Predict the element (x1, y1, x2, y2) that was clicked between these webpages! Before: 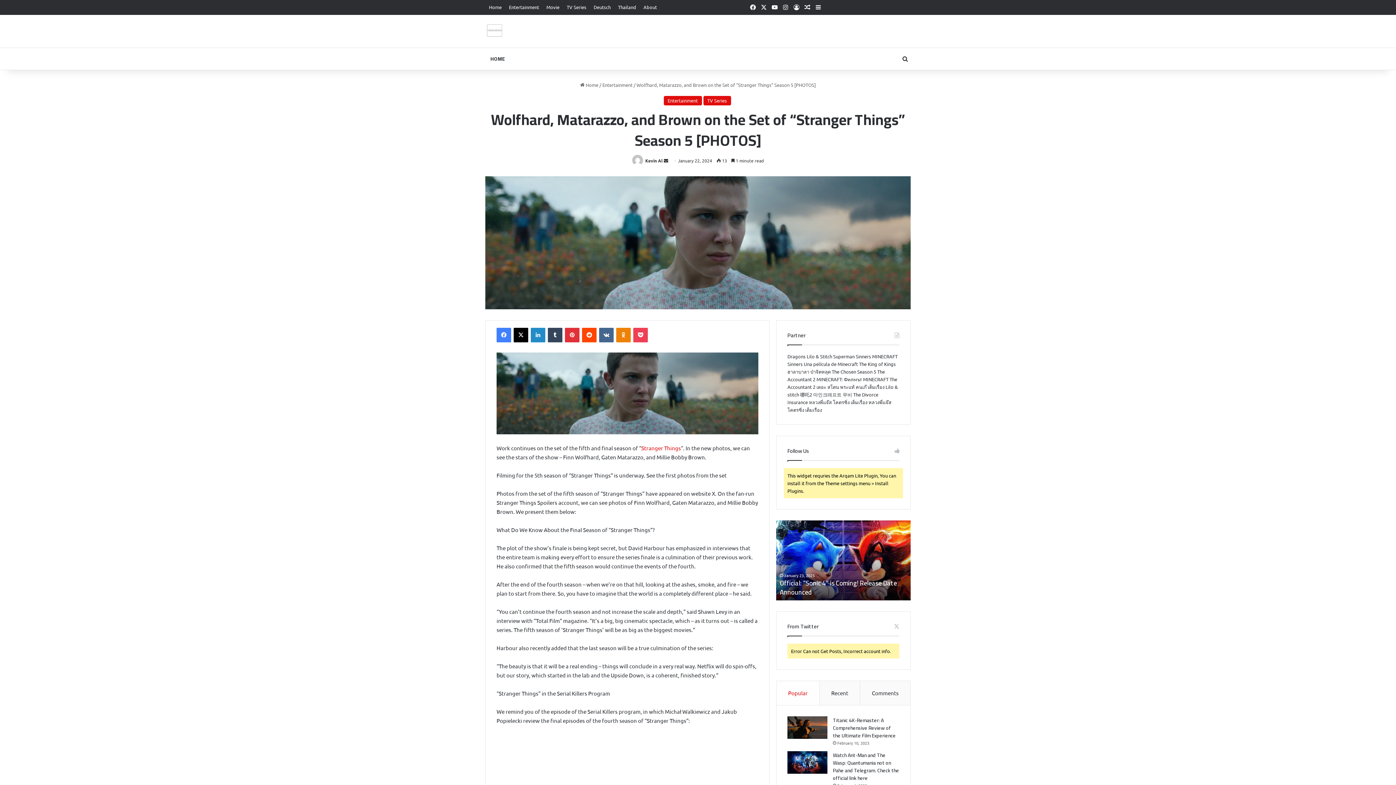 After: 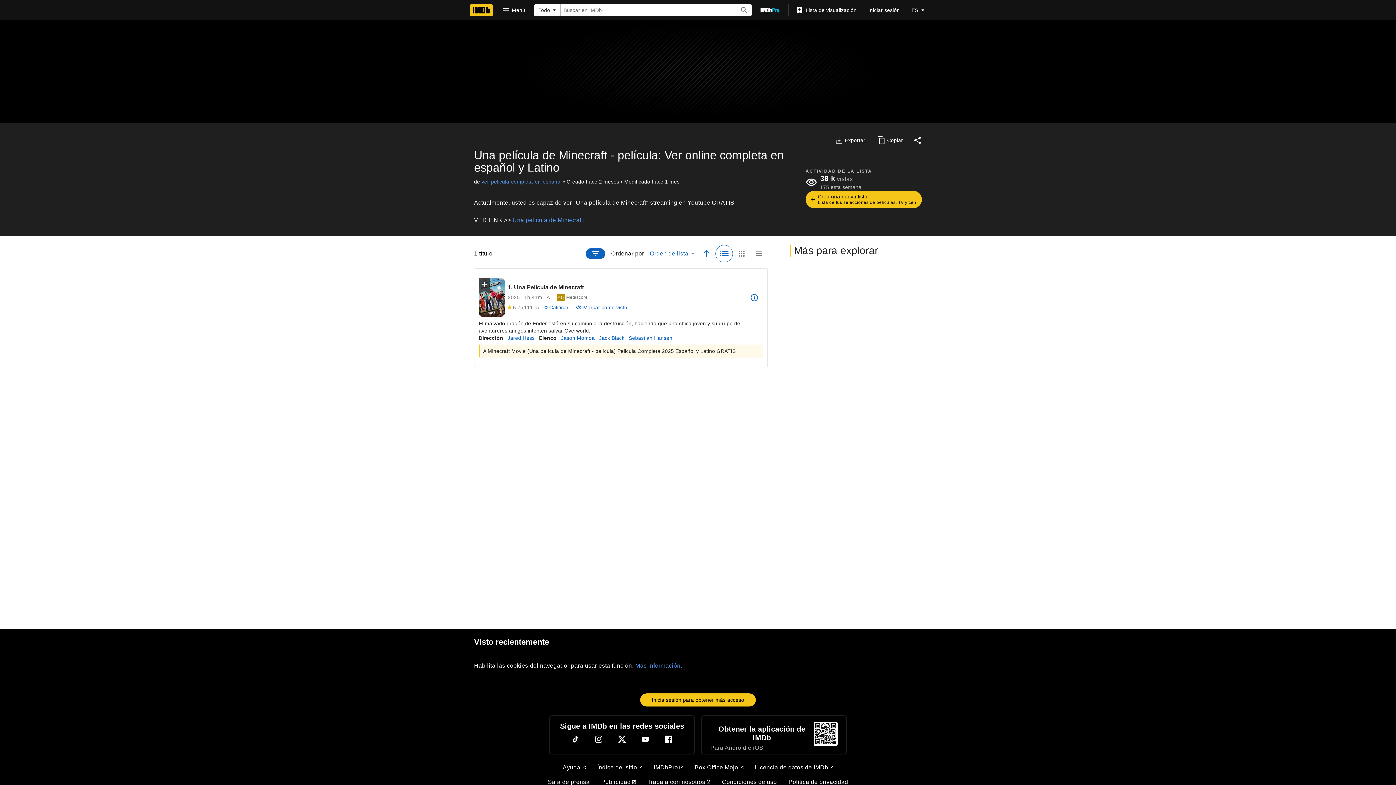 Action: bbox: (804, 361, 858, 367) label: Una película de Minecraft